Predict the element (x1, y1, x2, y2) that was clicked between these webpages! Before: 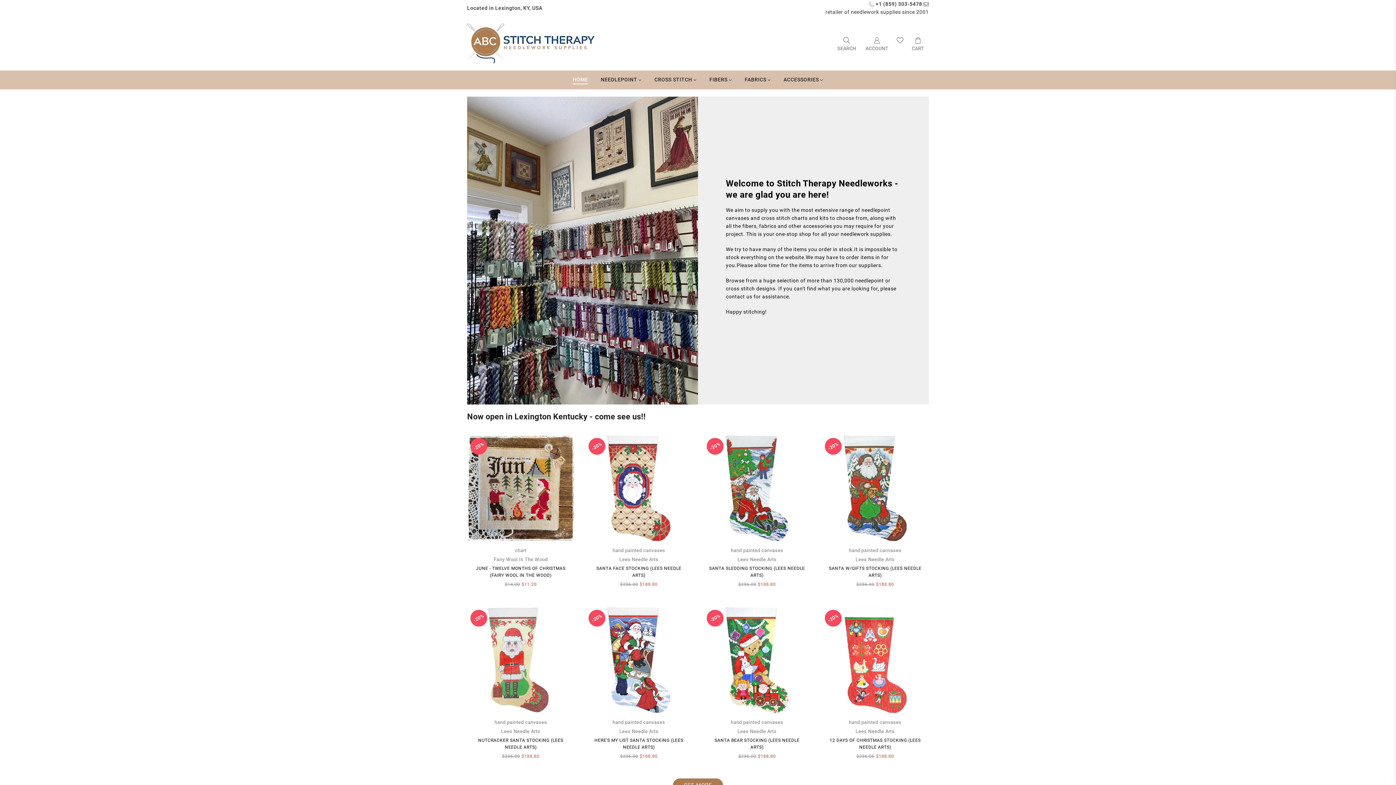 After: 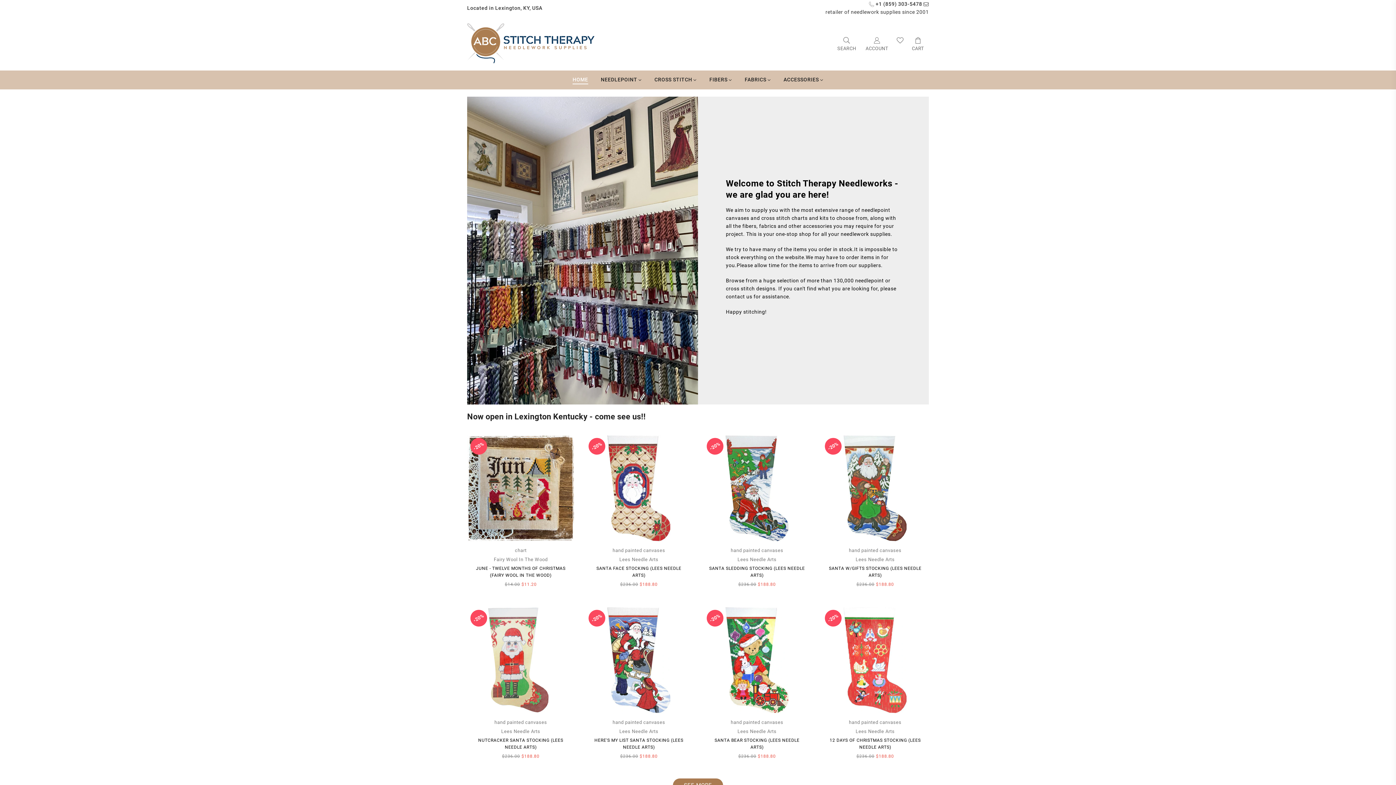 Action: bbox: (567, 70, 593, 89) label: HOME